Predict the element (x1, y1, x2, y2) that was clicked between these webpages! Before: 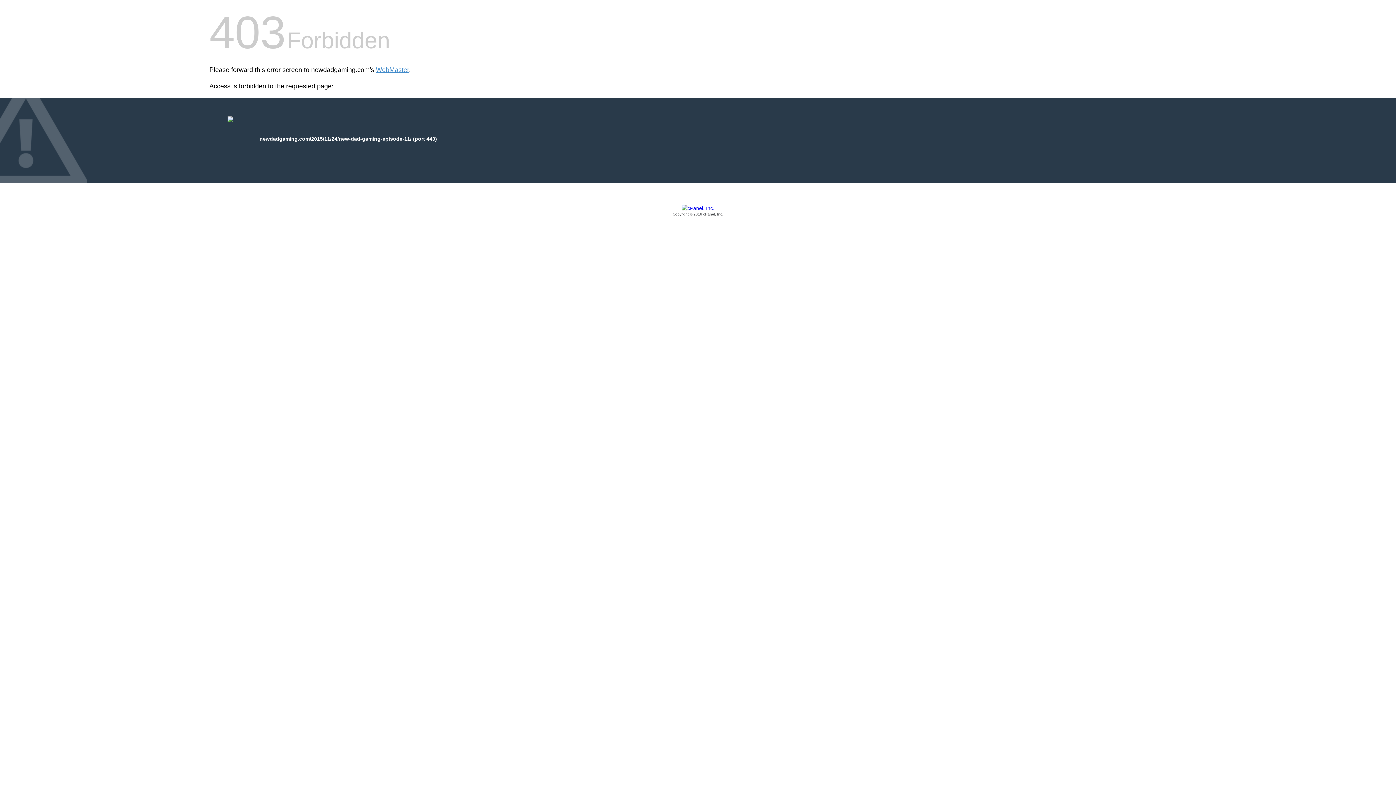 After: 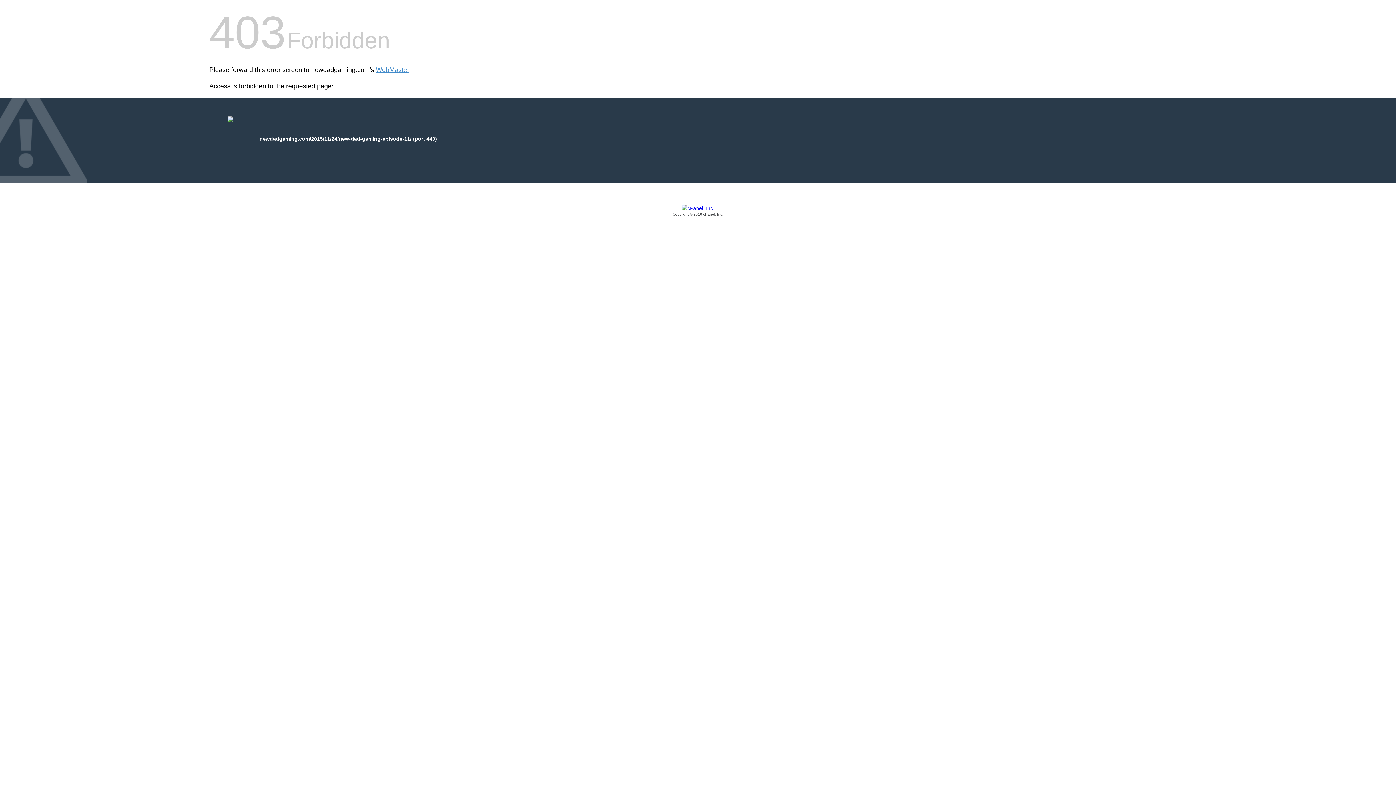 Action: label: Copyright © 2016 cPanel, Inc. bbox: (209, 205, 1186, 217)